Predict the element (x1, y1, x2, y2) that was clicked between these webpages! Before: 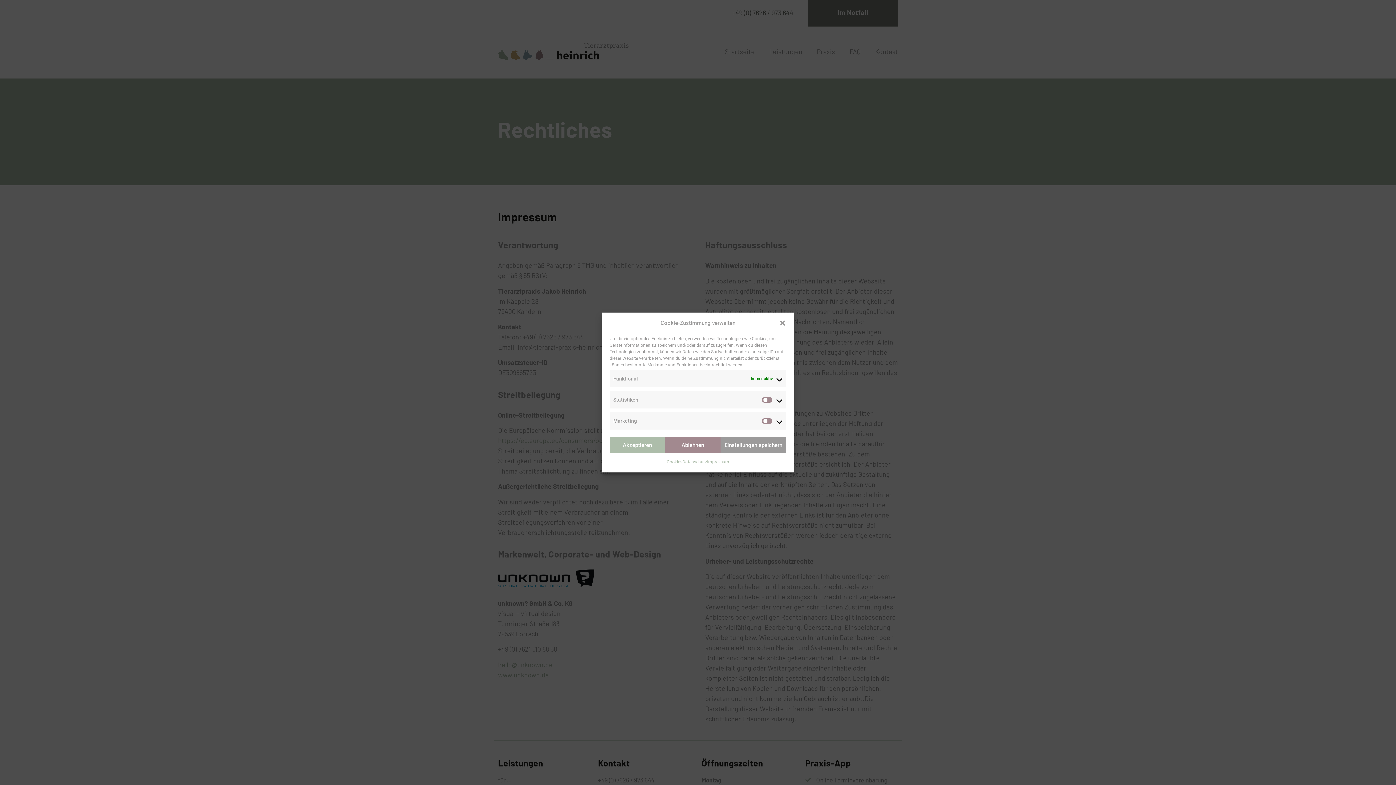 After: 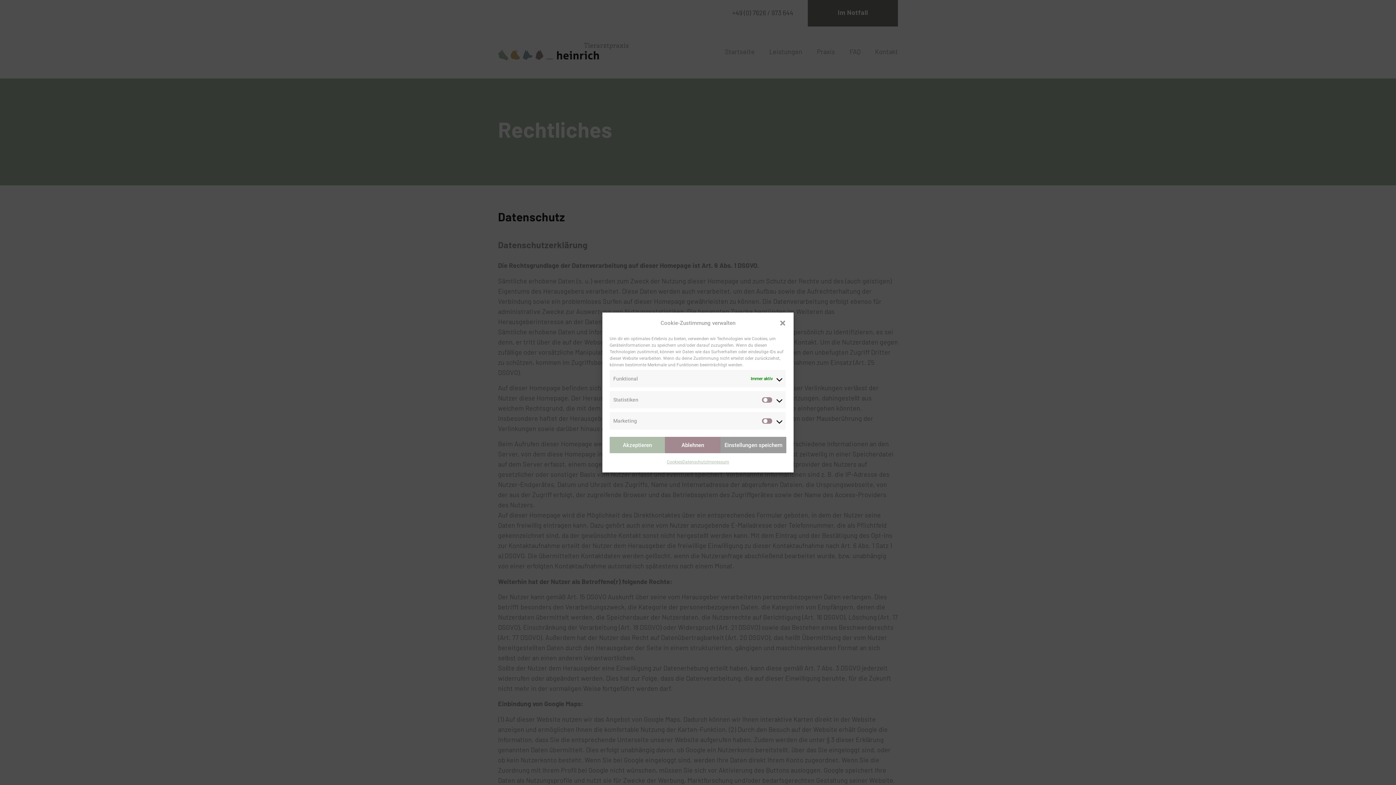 Action: label: Datenschutz bbox: (682, 457, 707, 467)